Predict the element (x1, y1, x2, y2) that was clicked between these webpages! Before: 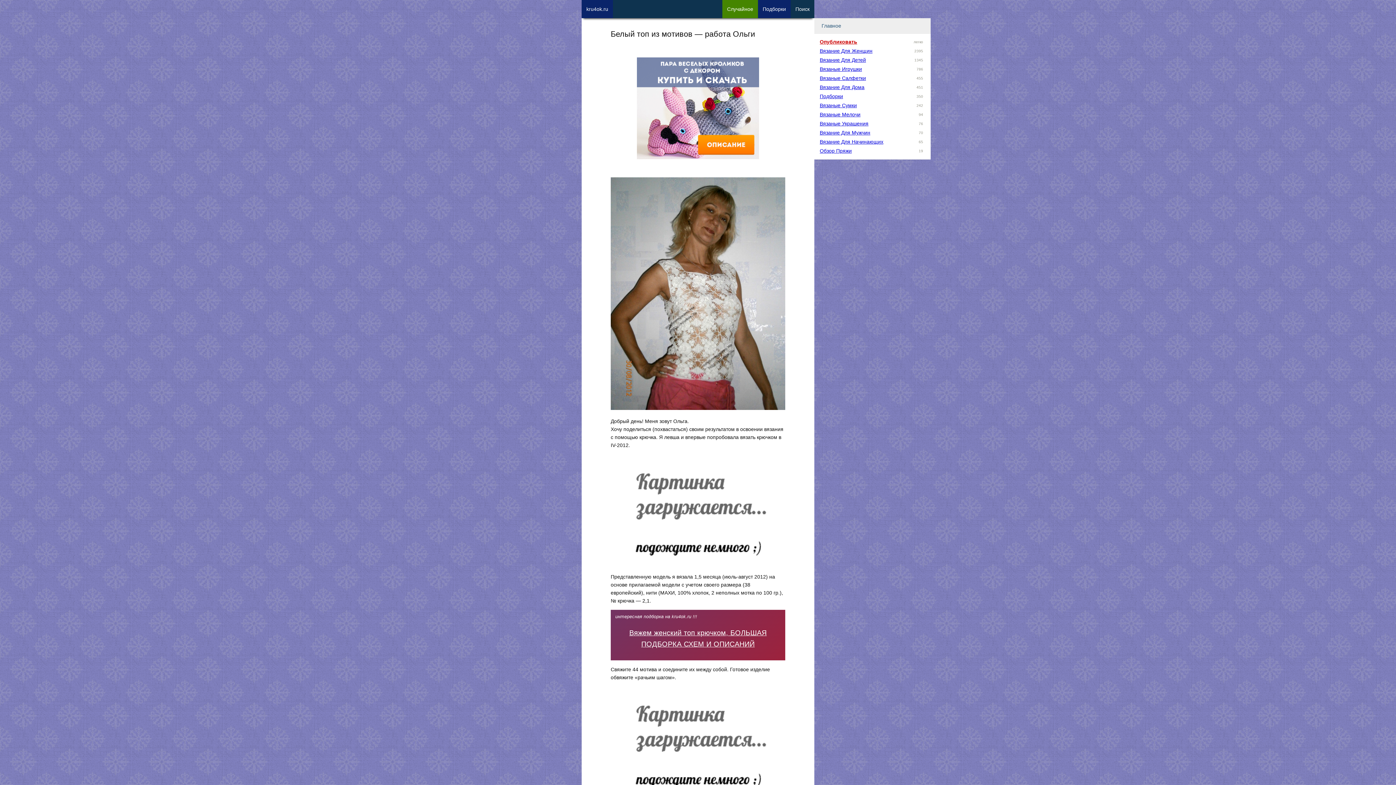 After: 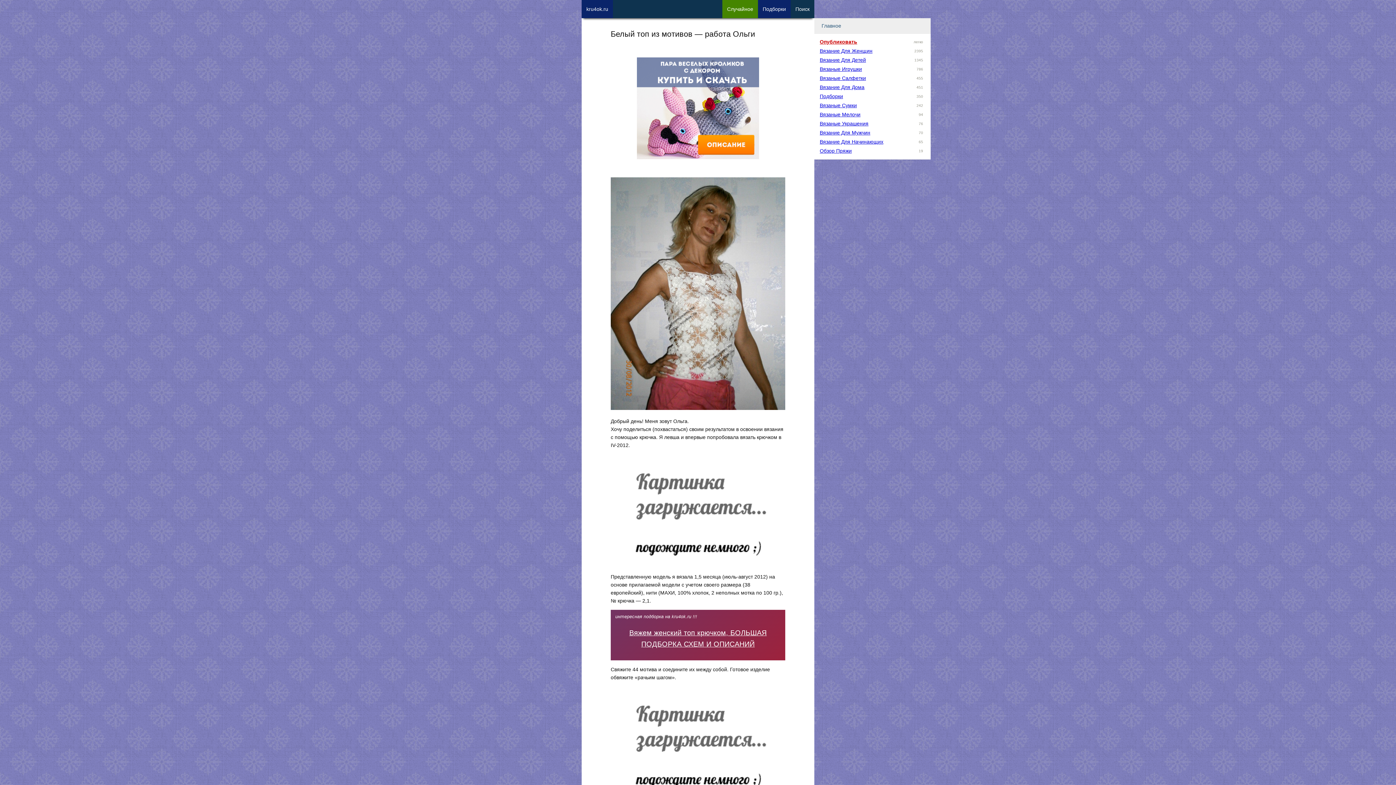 Action: bbox: (610, 405, 785, 411)